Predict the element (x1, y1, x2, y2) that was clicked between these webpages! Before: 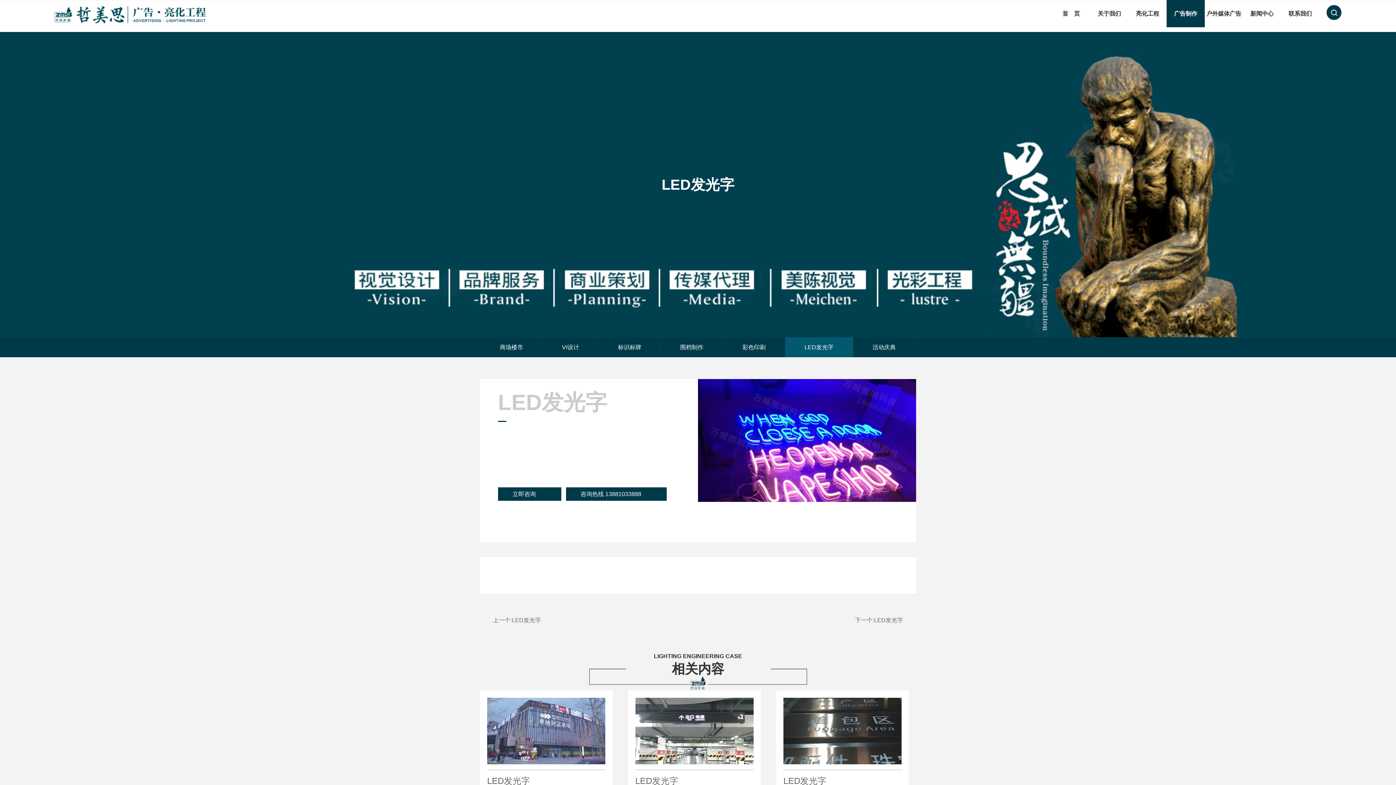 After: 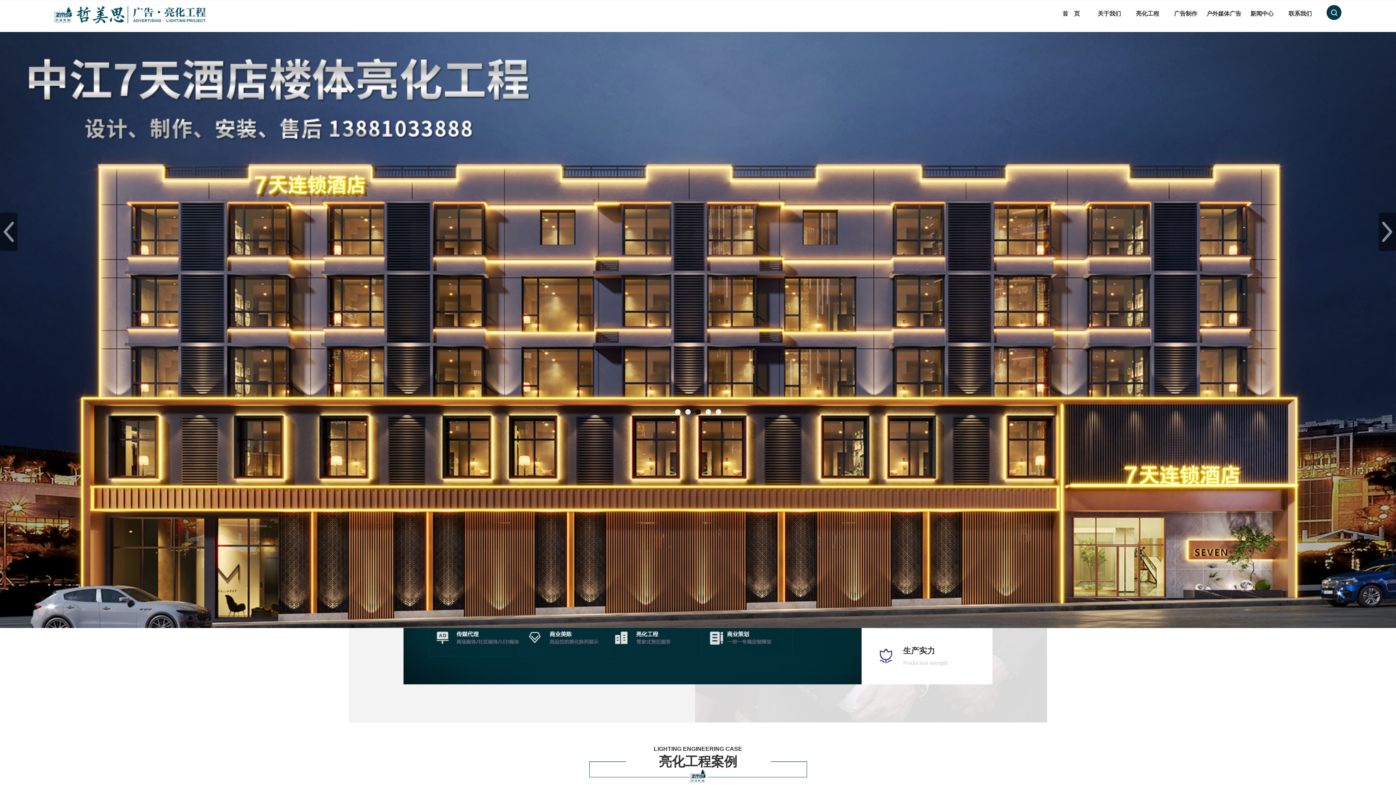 Action: label: 首　页 bbox: (1052, 0, 1090, 27)